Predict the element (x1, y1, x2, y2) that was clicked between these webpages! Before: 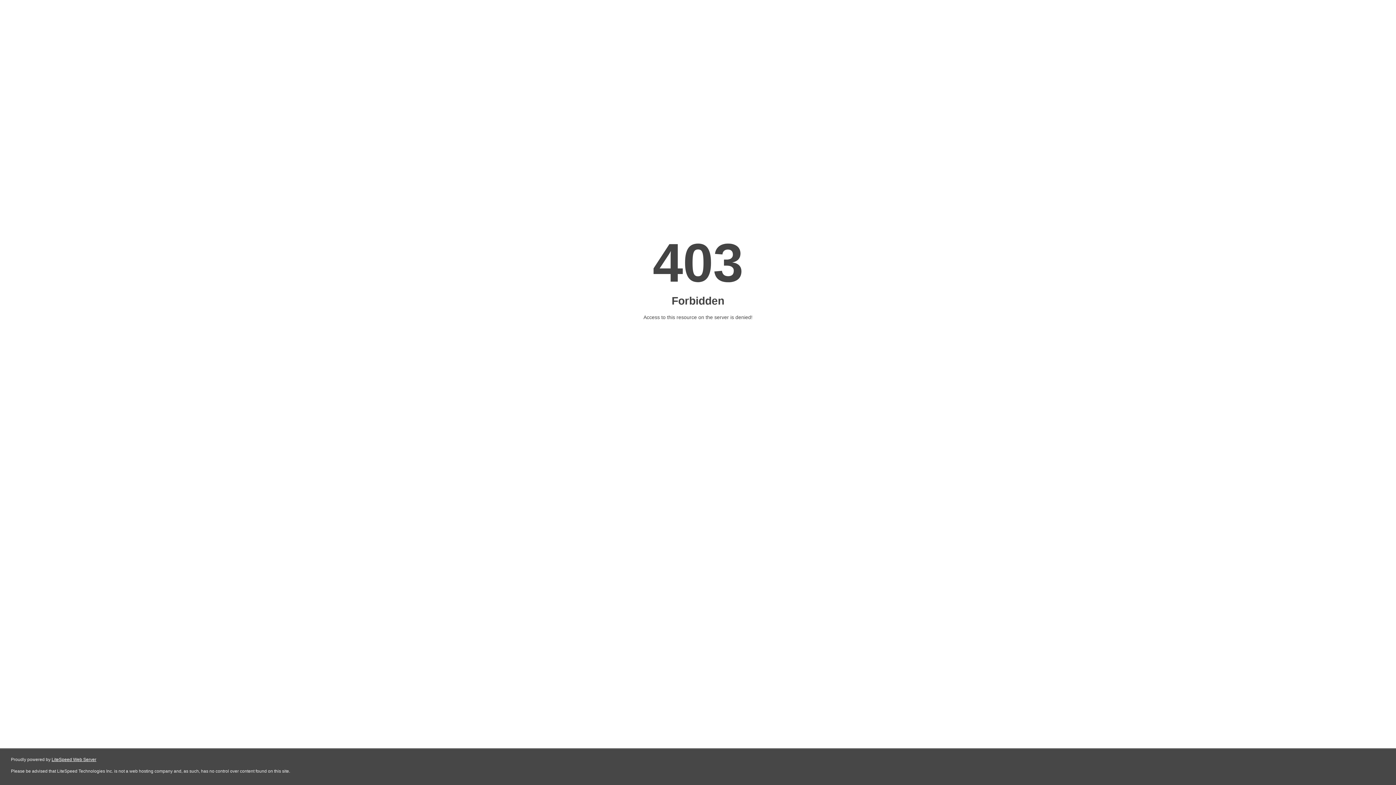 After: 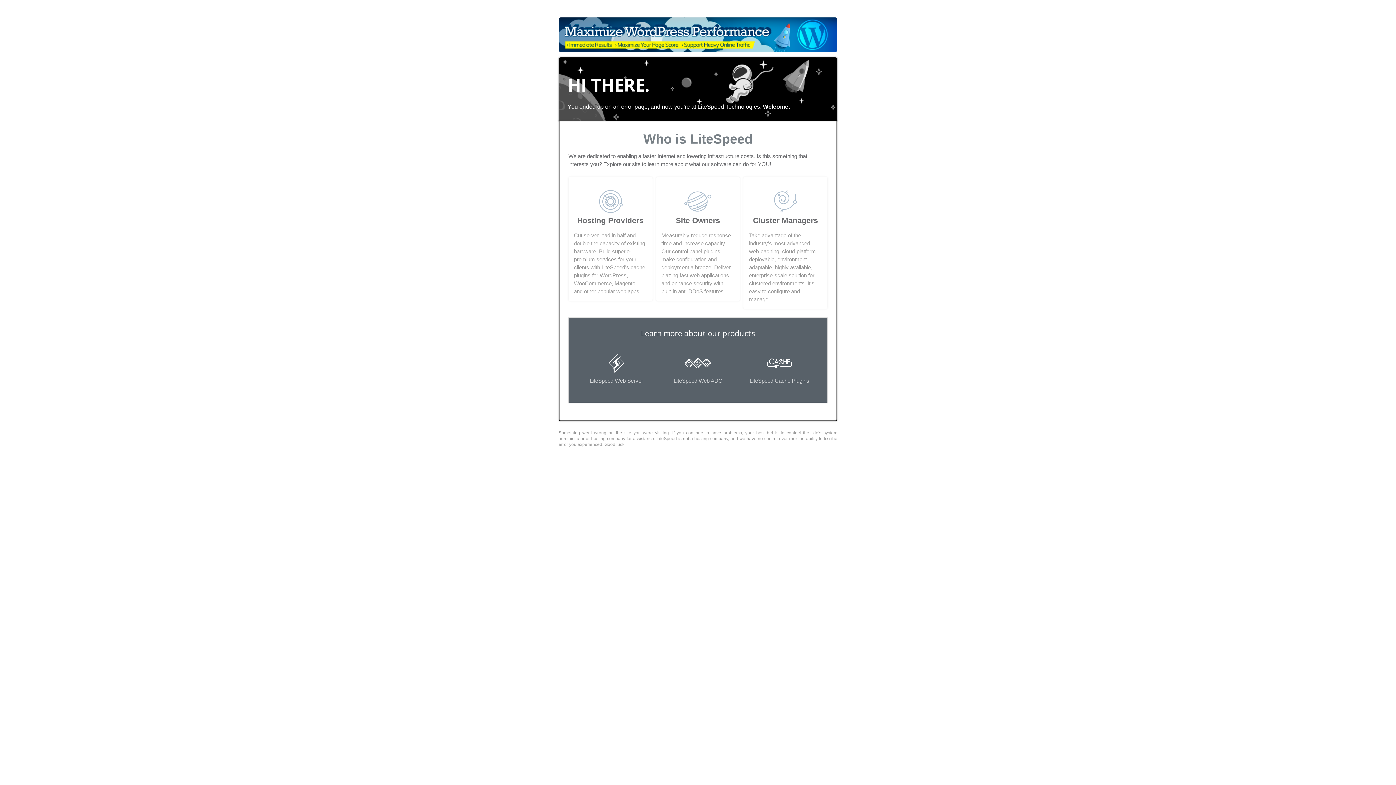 Action: label: LiteSpeed Web Server bbox: (51, 757, 96, 762)